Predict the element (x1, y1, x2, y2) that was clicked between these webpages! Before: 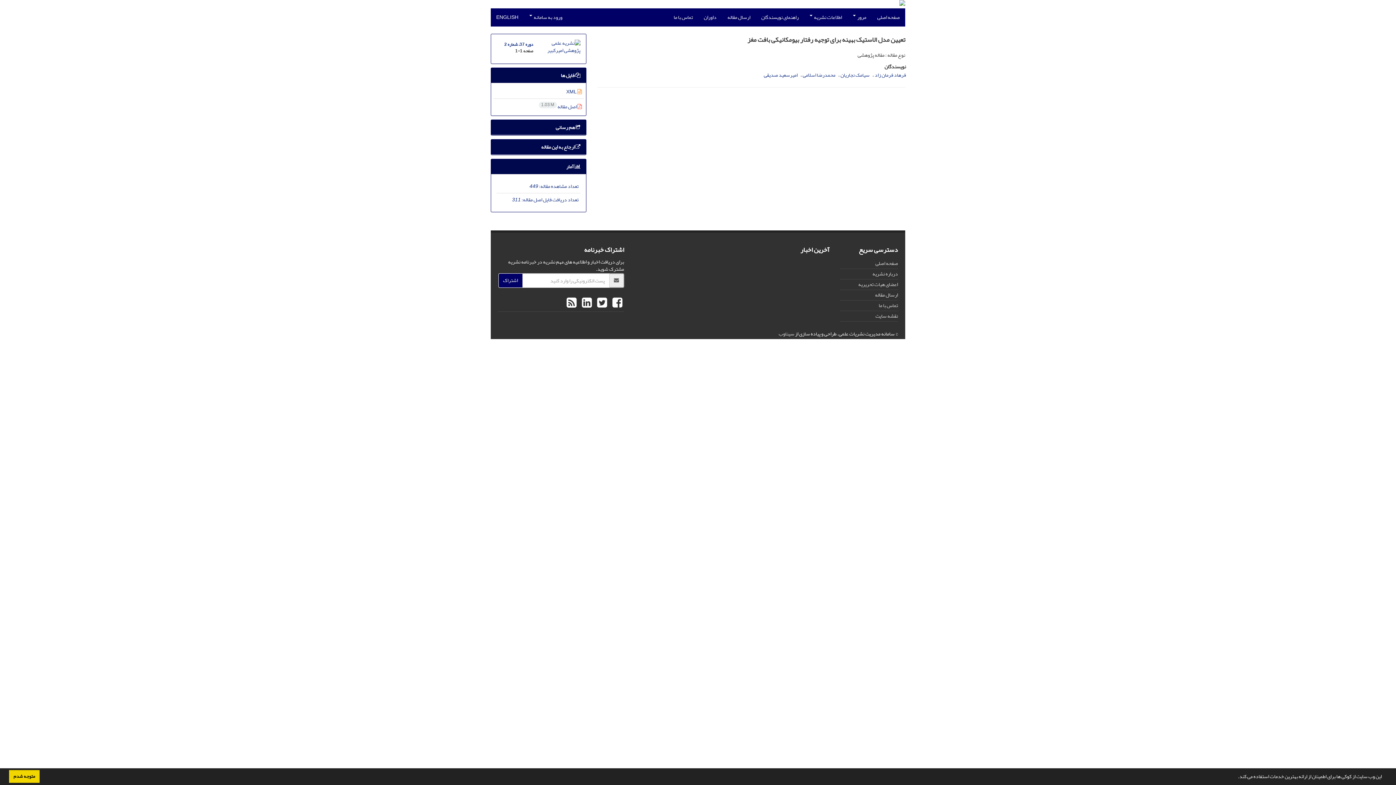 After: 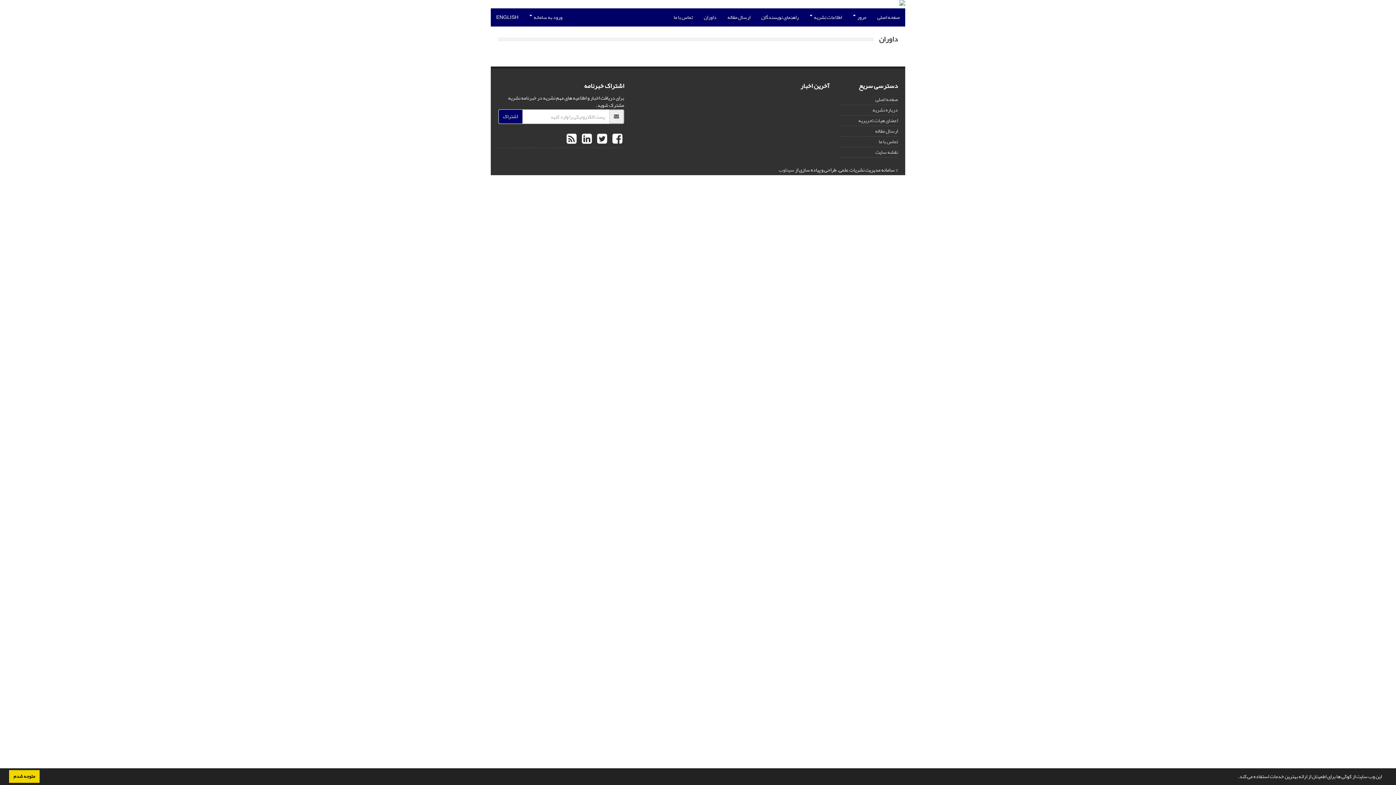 Action: bbox: (698, 8, 722, 26) label: داوران